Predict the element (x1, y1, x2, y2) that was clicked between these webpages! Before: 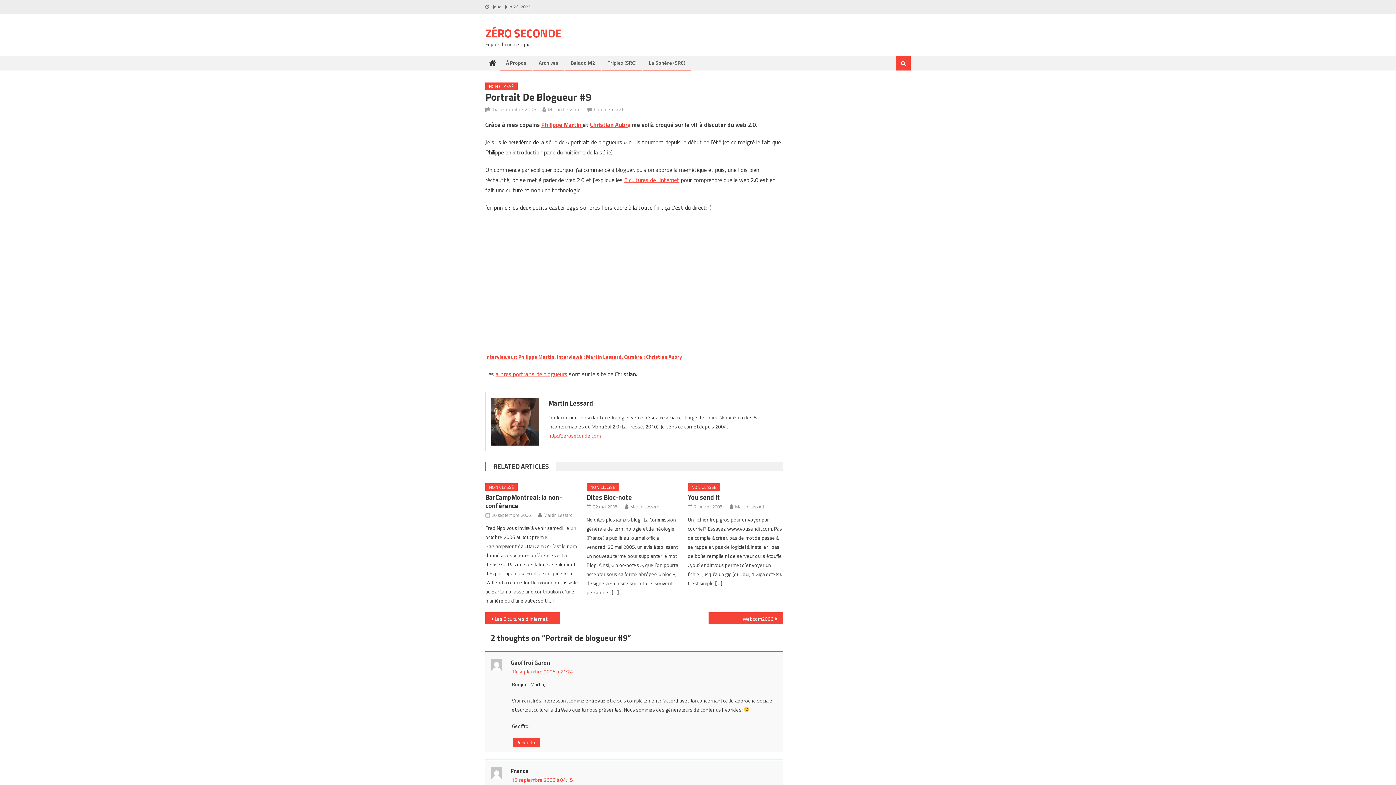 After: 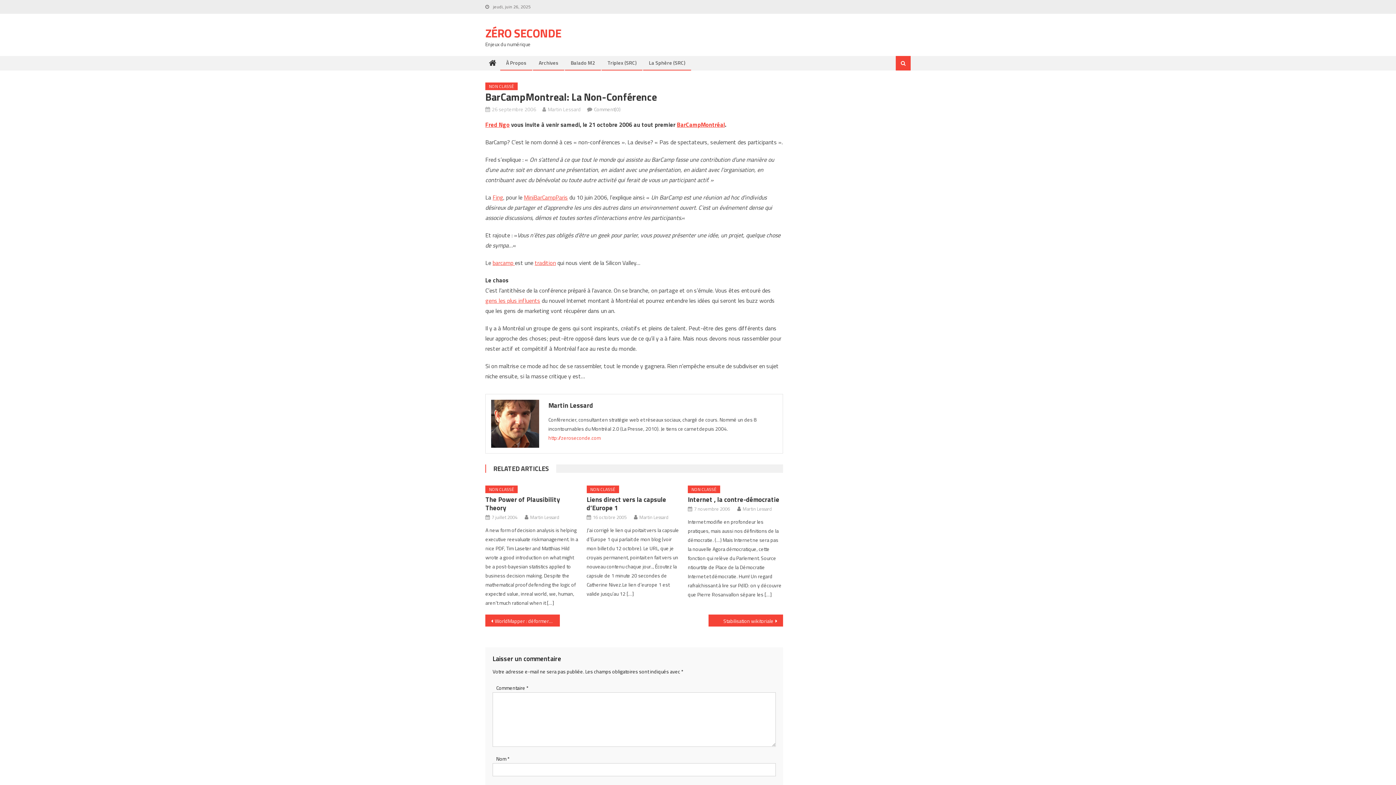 Action: bbox: (491, 511, 531, 519) label: 26 septembre 2006